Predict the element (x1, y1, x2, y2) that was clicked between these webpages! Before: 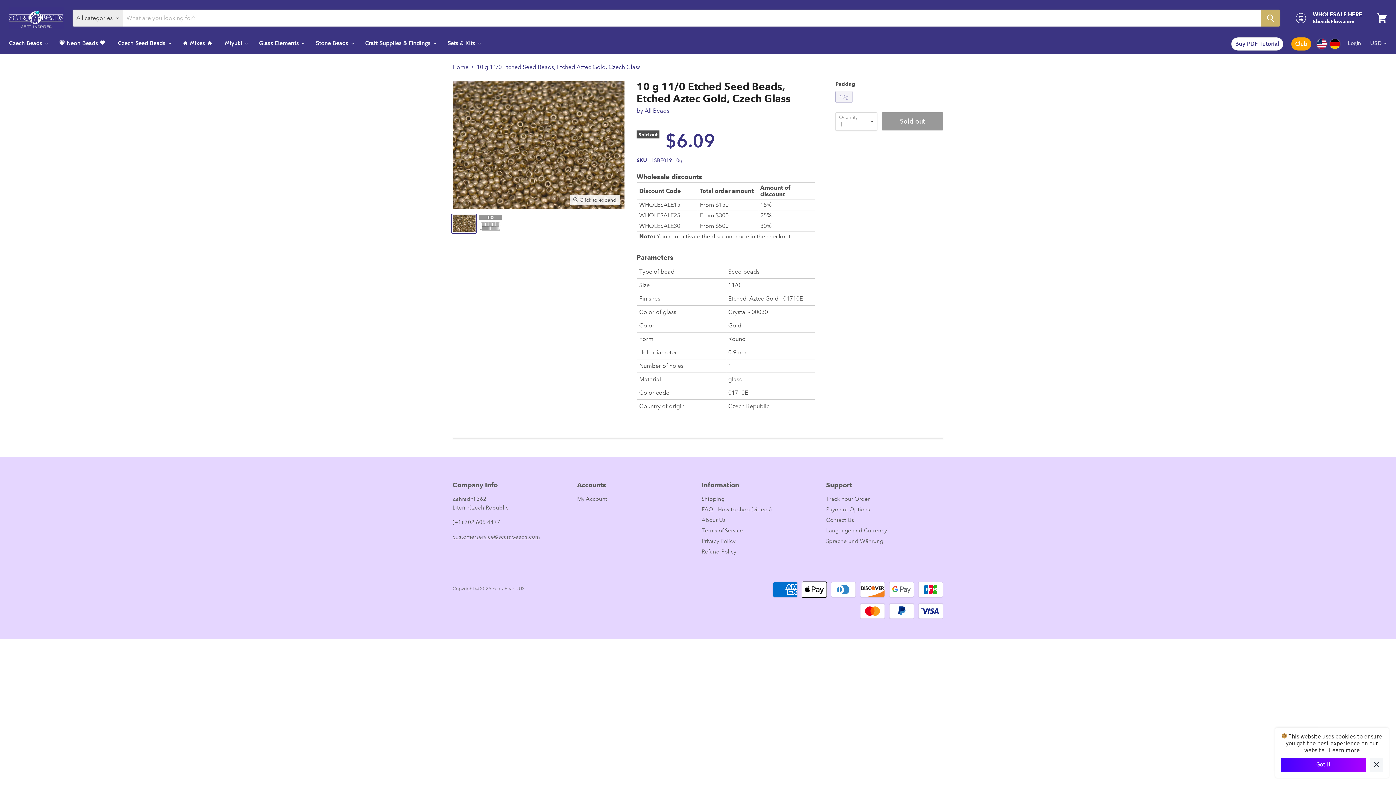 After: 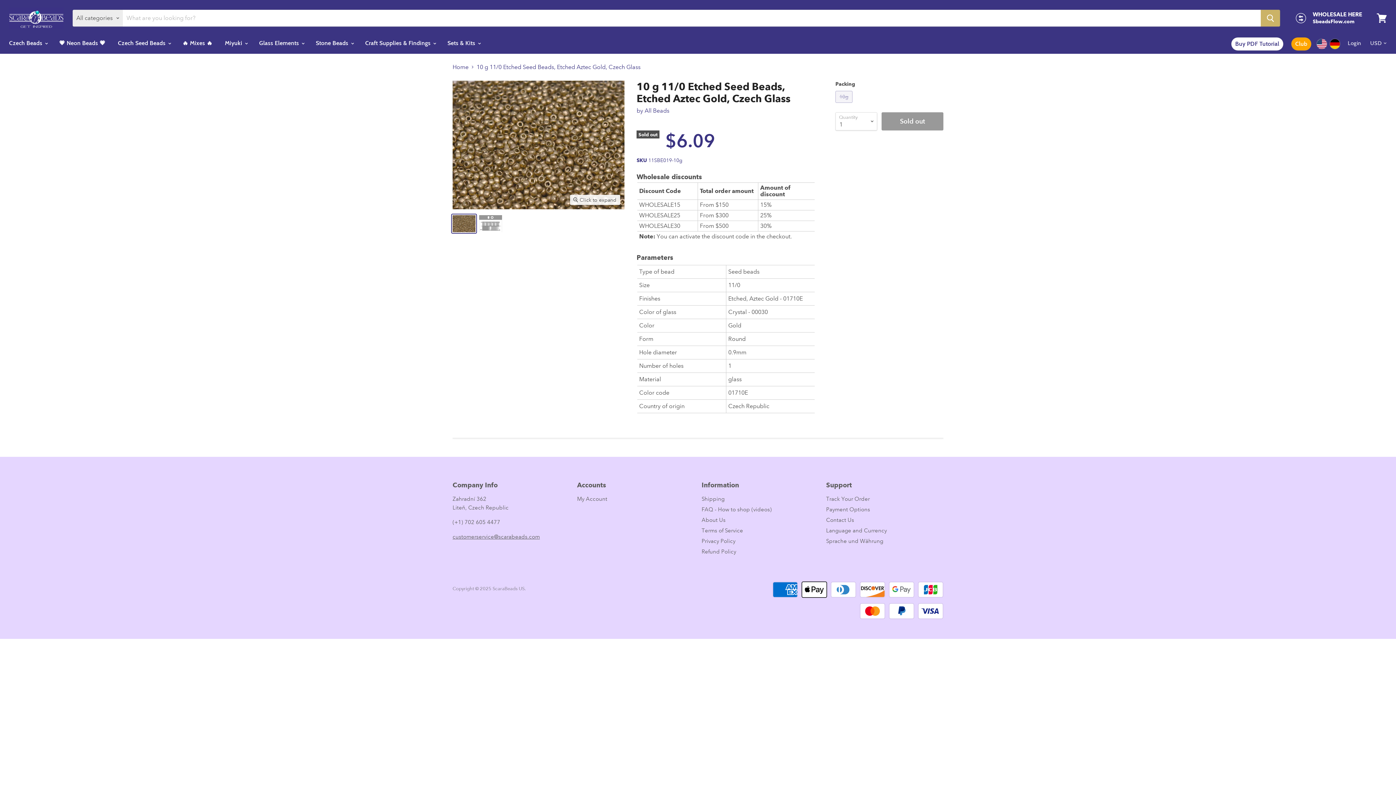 Action: label: Got it bbox: (1286, 758, 1371, 772)